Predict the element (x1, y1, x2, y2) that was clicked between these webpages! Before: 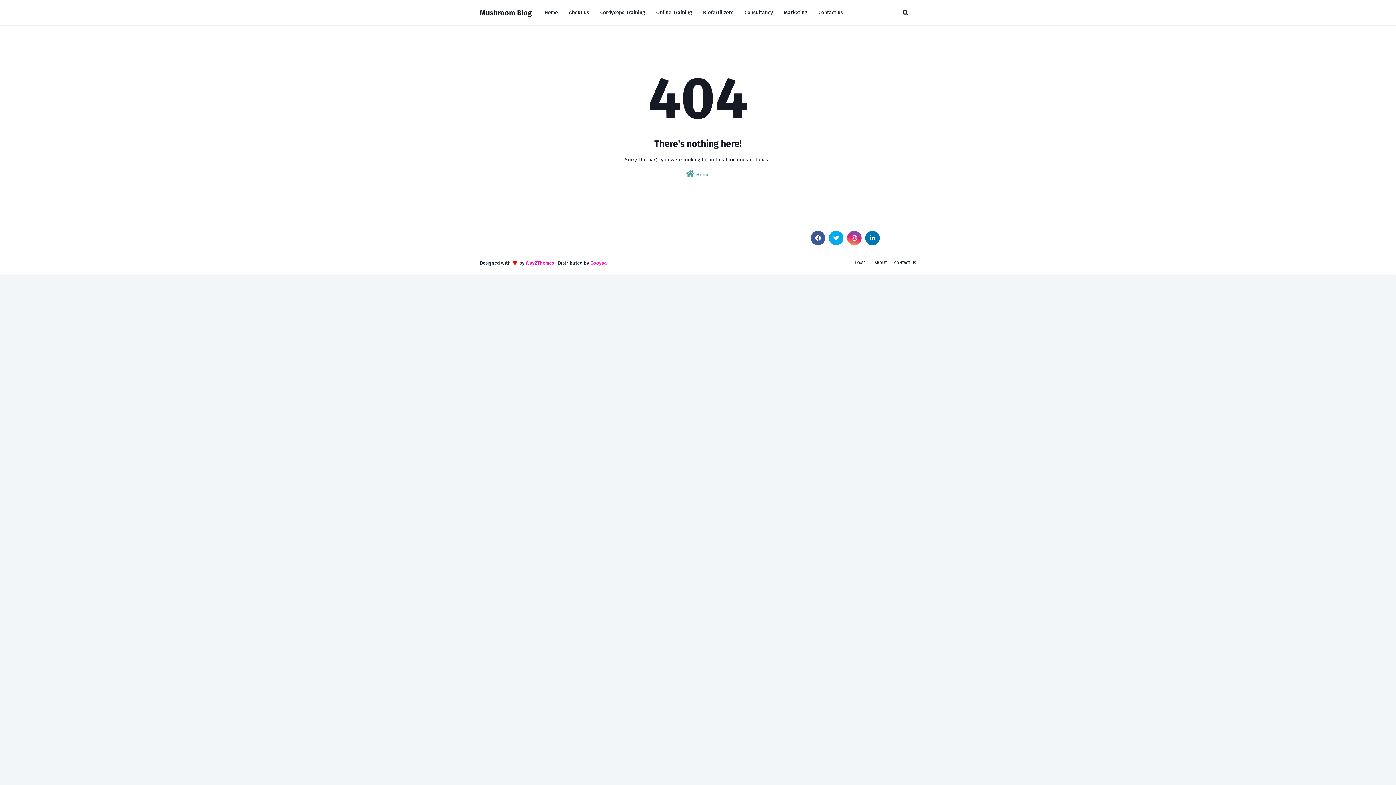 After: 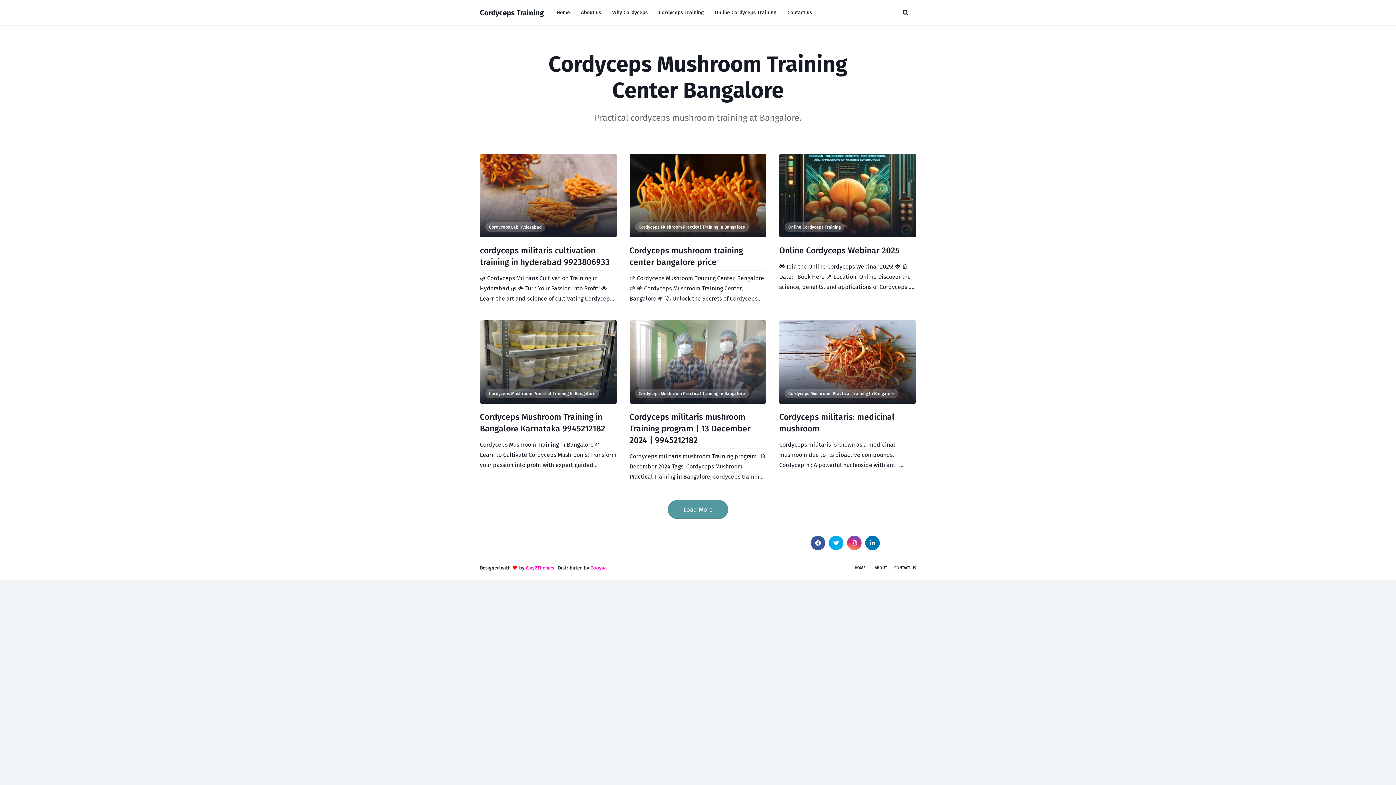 Action: bbox: (594, 0, 650, 25) label: Cordyceps Training